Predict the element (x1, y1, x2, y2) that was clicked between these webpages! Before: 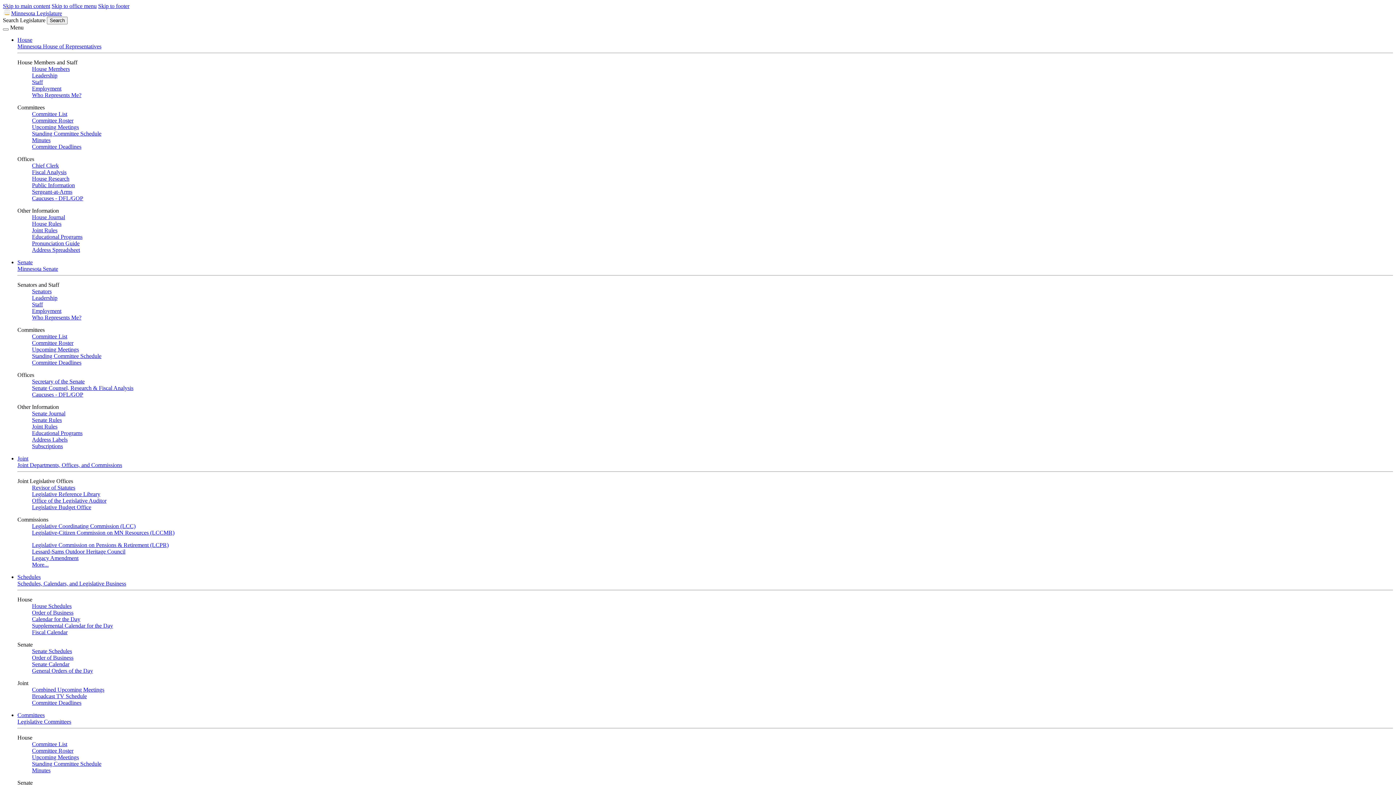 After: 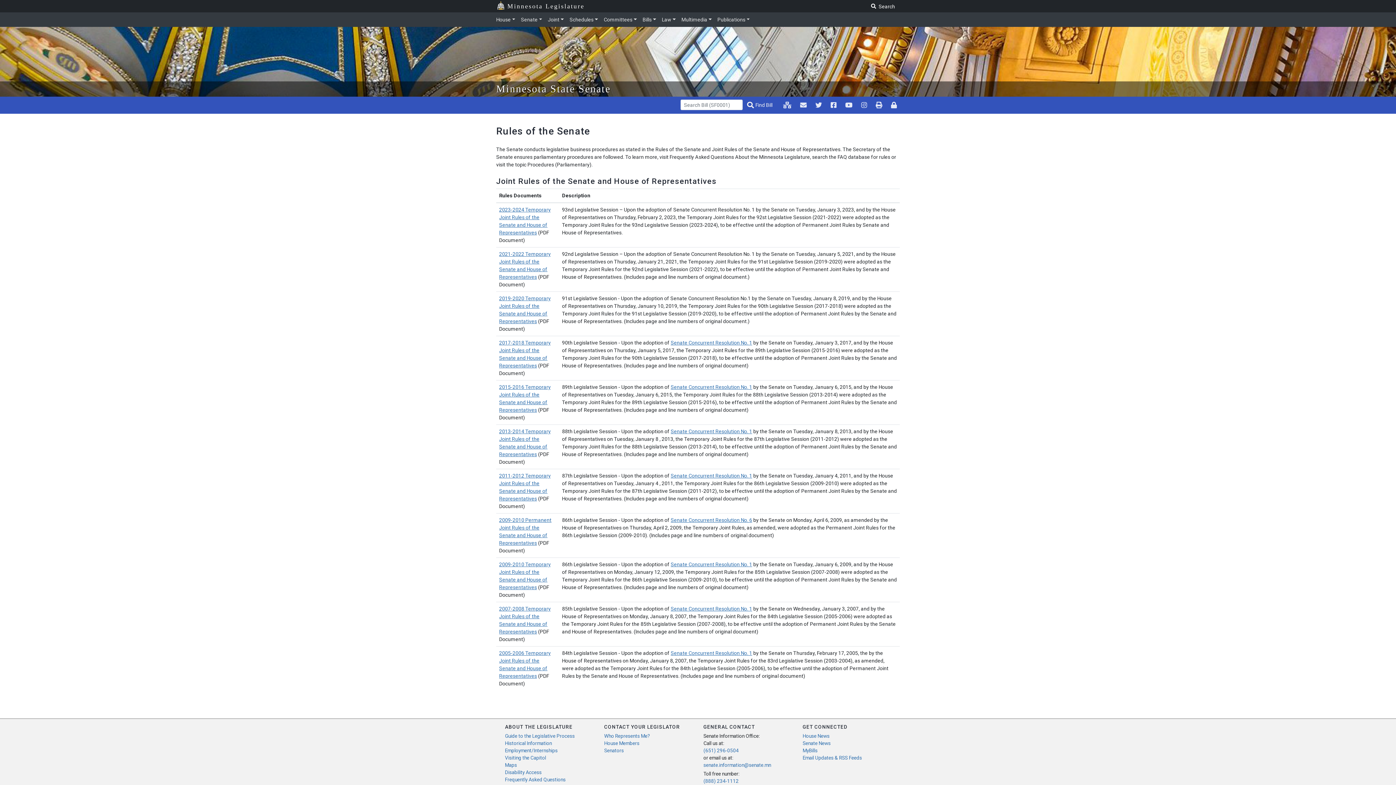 Action: bbox: (32, 423, 57, 429) label: Joint Rules